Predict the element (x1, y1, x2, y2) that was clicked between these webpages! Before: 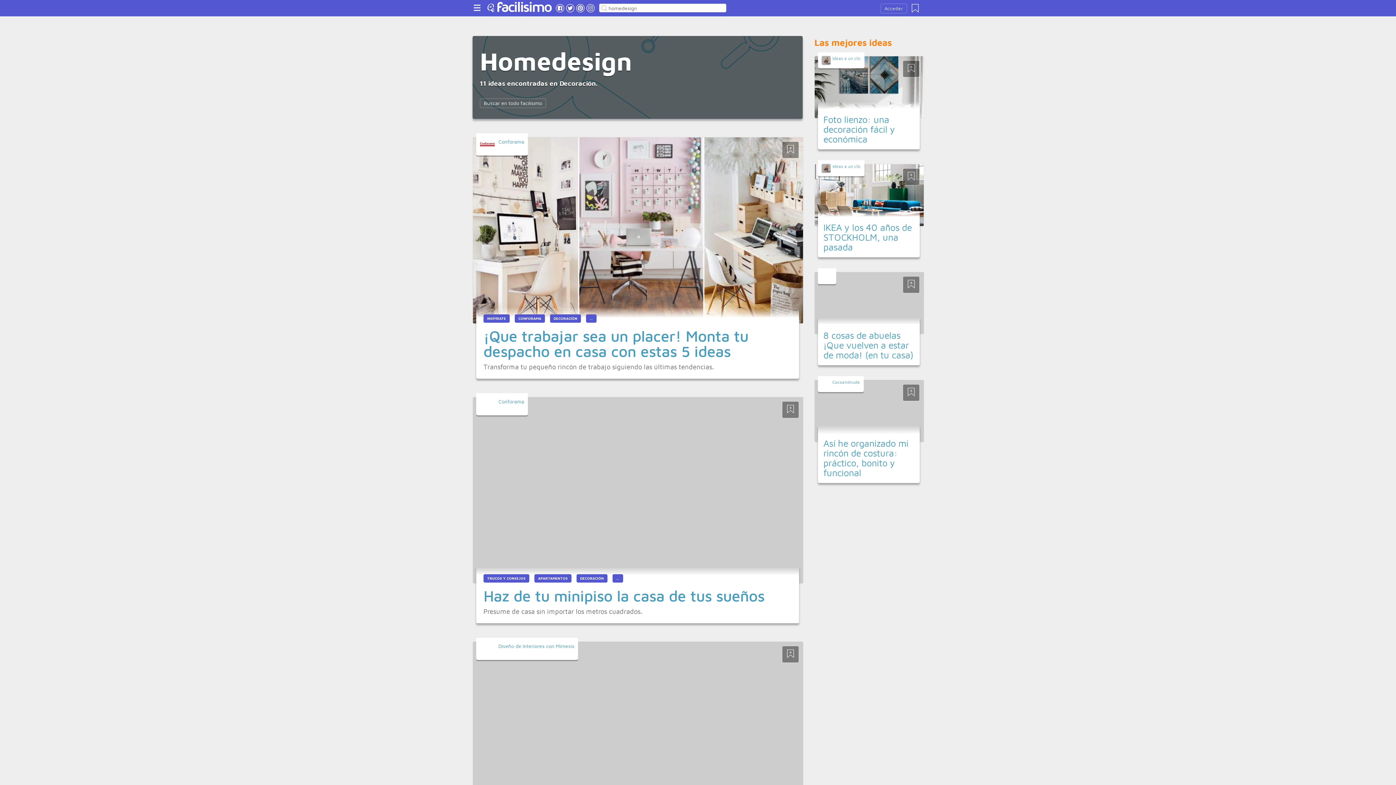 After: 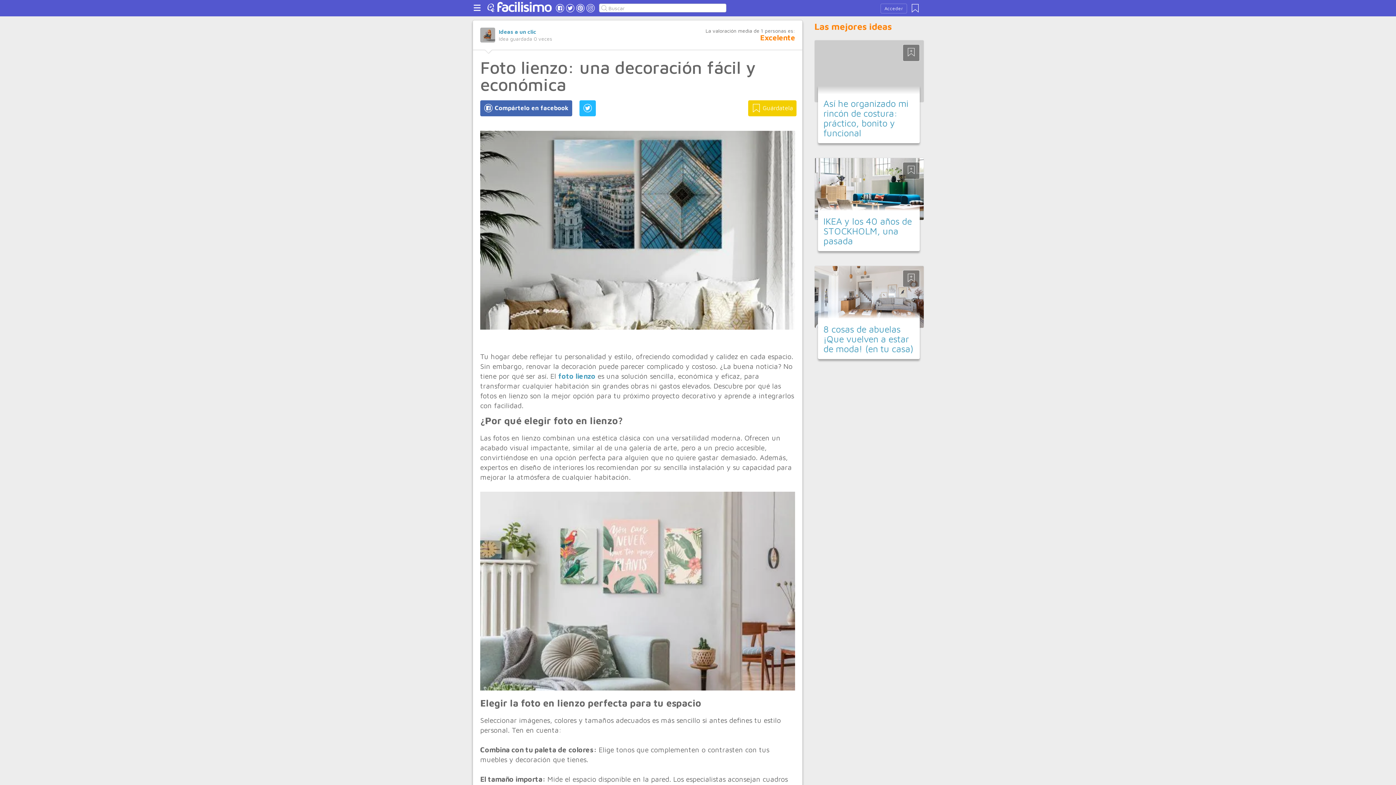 Action: bbox: (814, 56, 924, 118)